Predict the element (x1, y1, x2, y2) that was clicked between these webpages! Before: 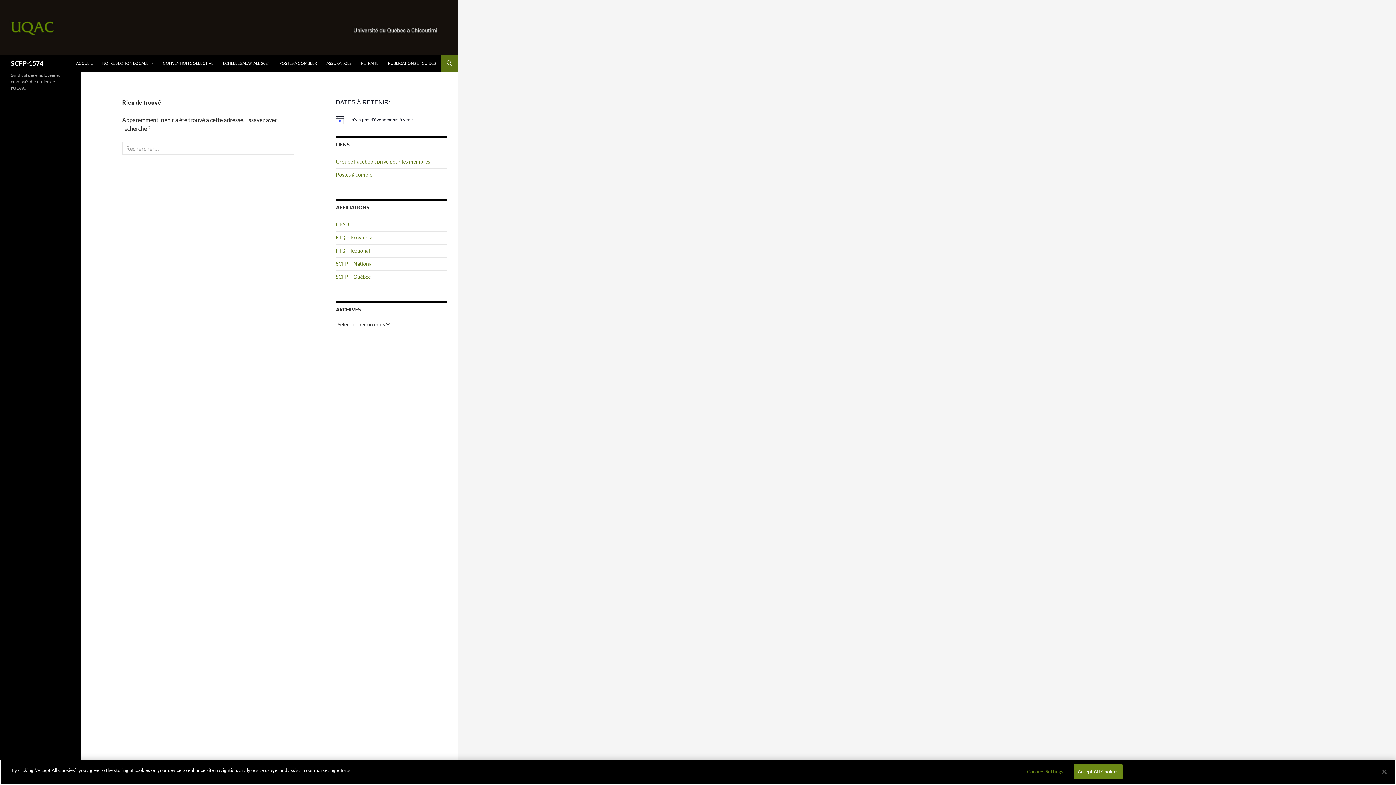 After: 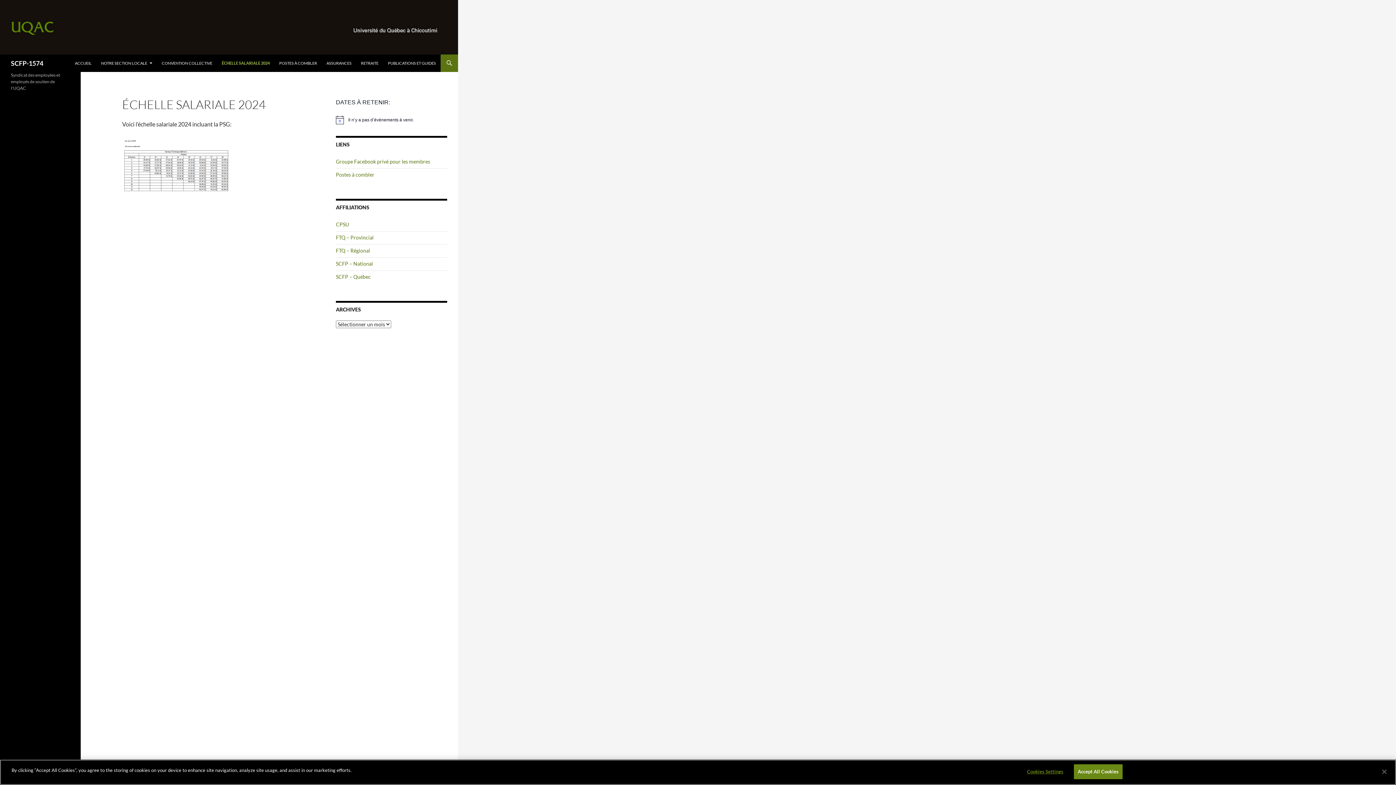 Action: bbox: (218, 54, 274, 72) label: ÉCHELLE SALARIALE 2024